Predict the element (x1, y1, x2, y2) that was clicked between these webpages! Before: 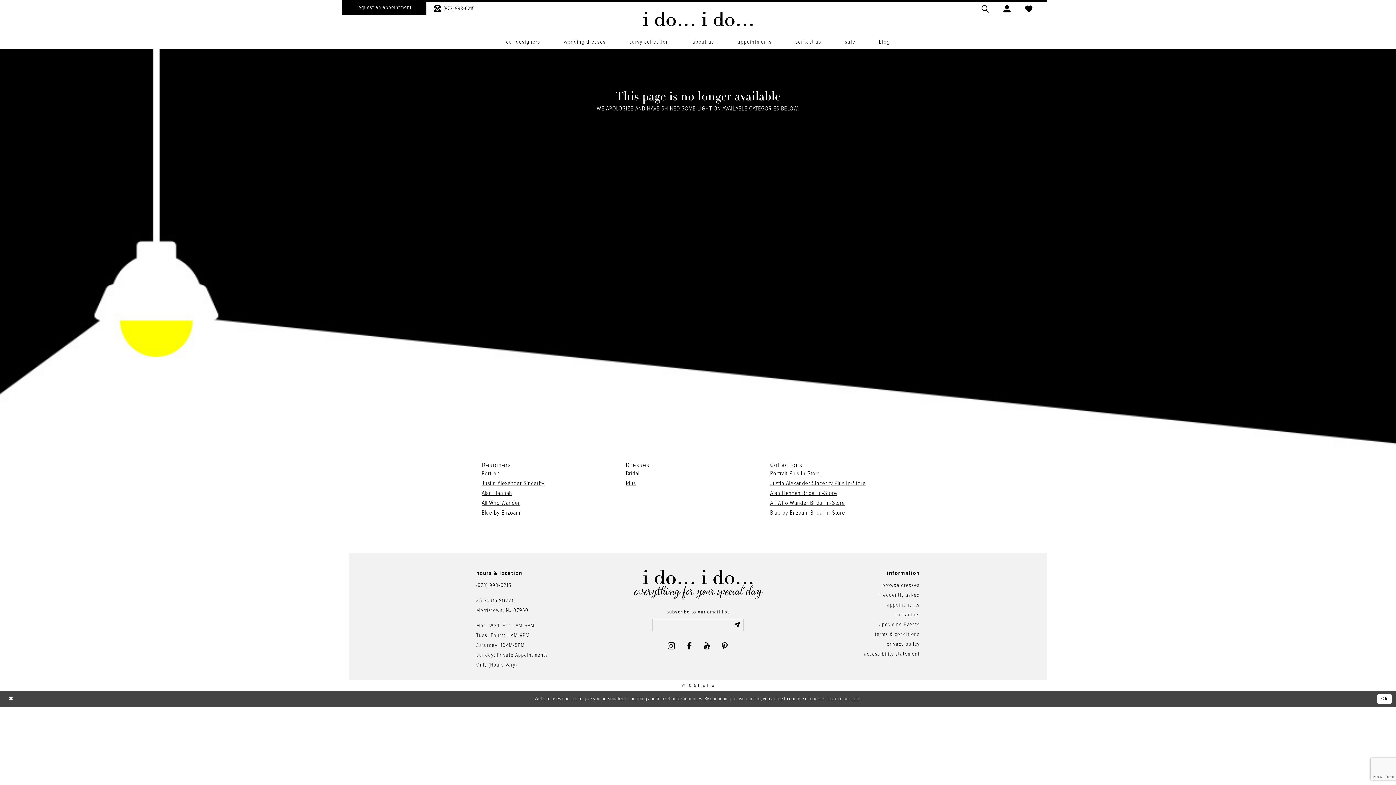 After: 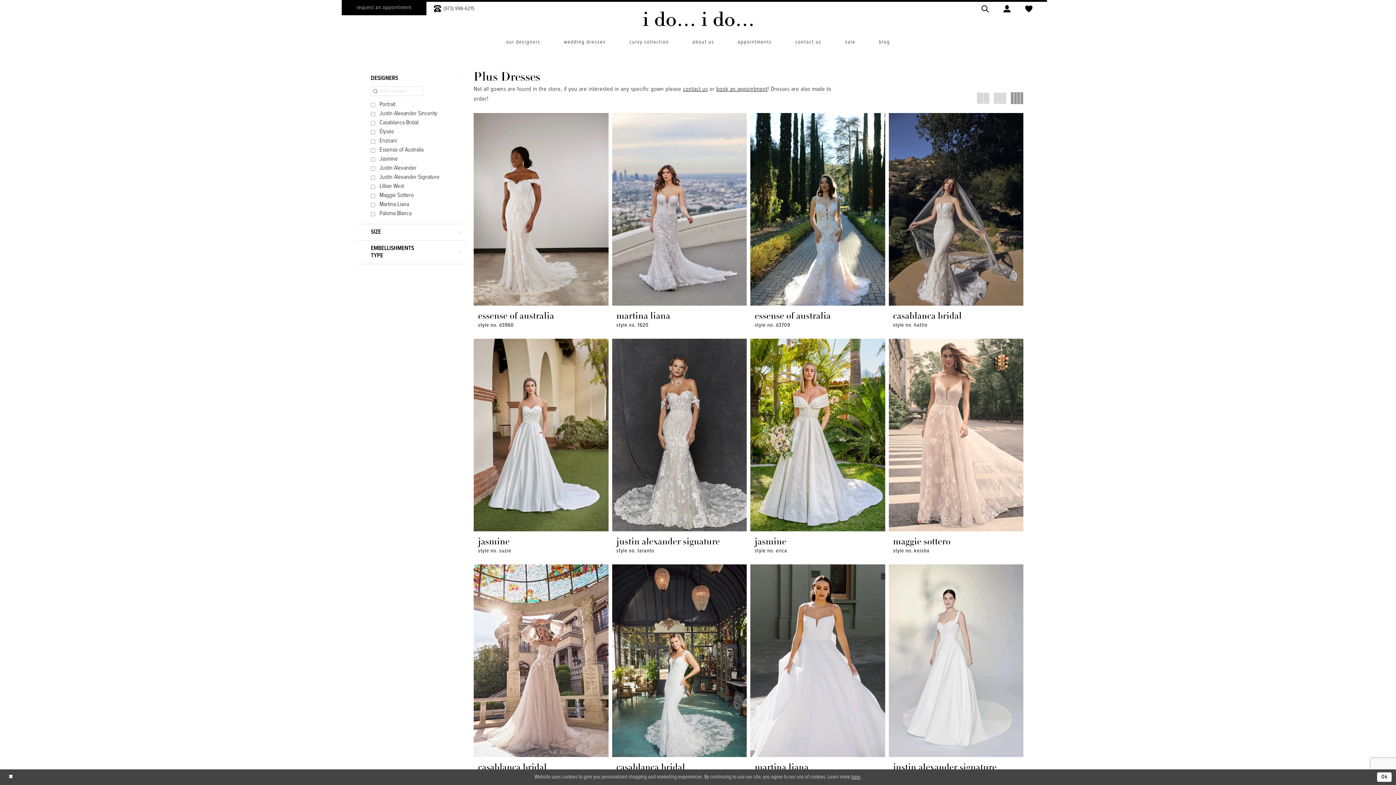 Action: label: curvy collection bbox: (618, 35, 680, 48)